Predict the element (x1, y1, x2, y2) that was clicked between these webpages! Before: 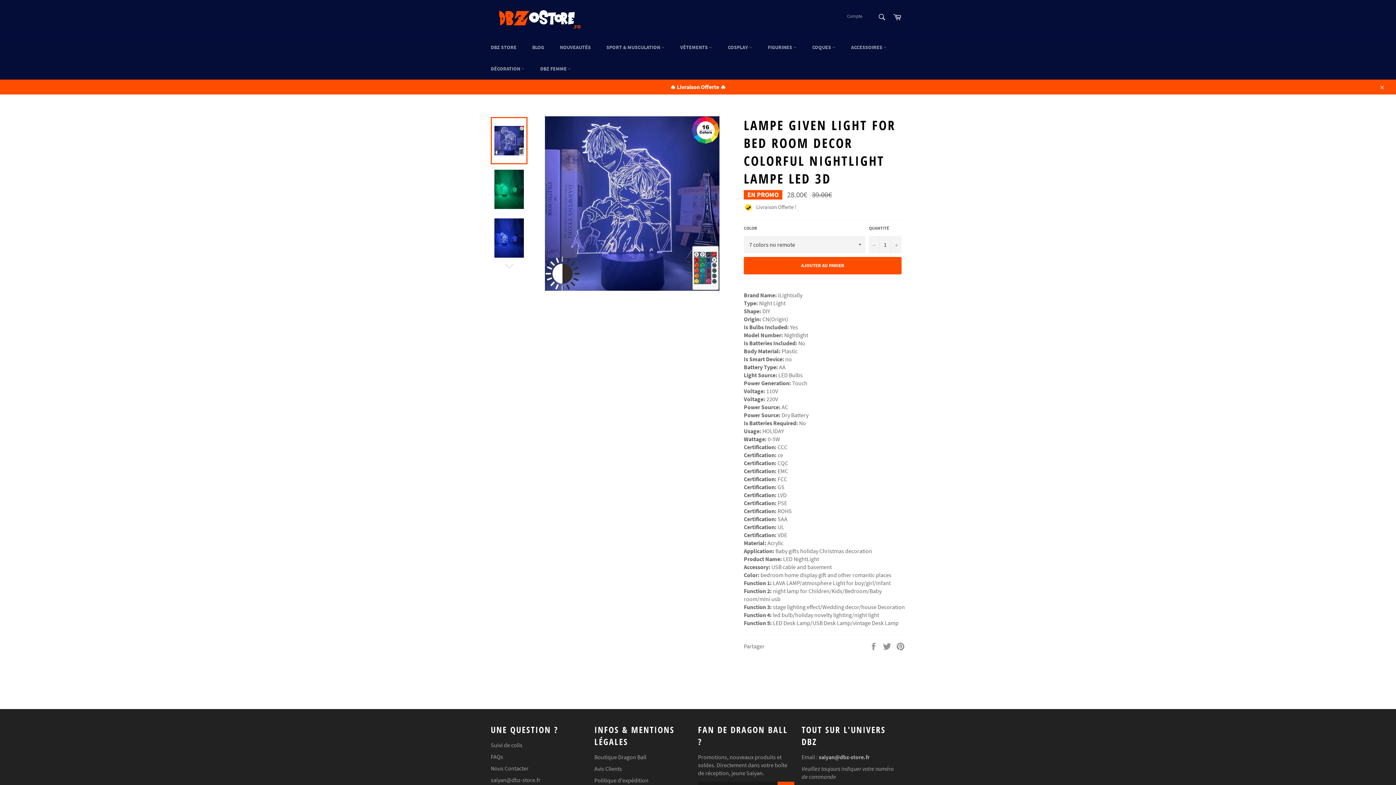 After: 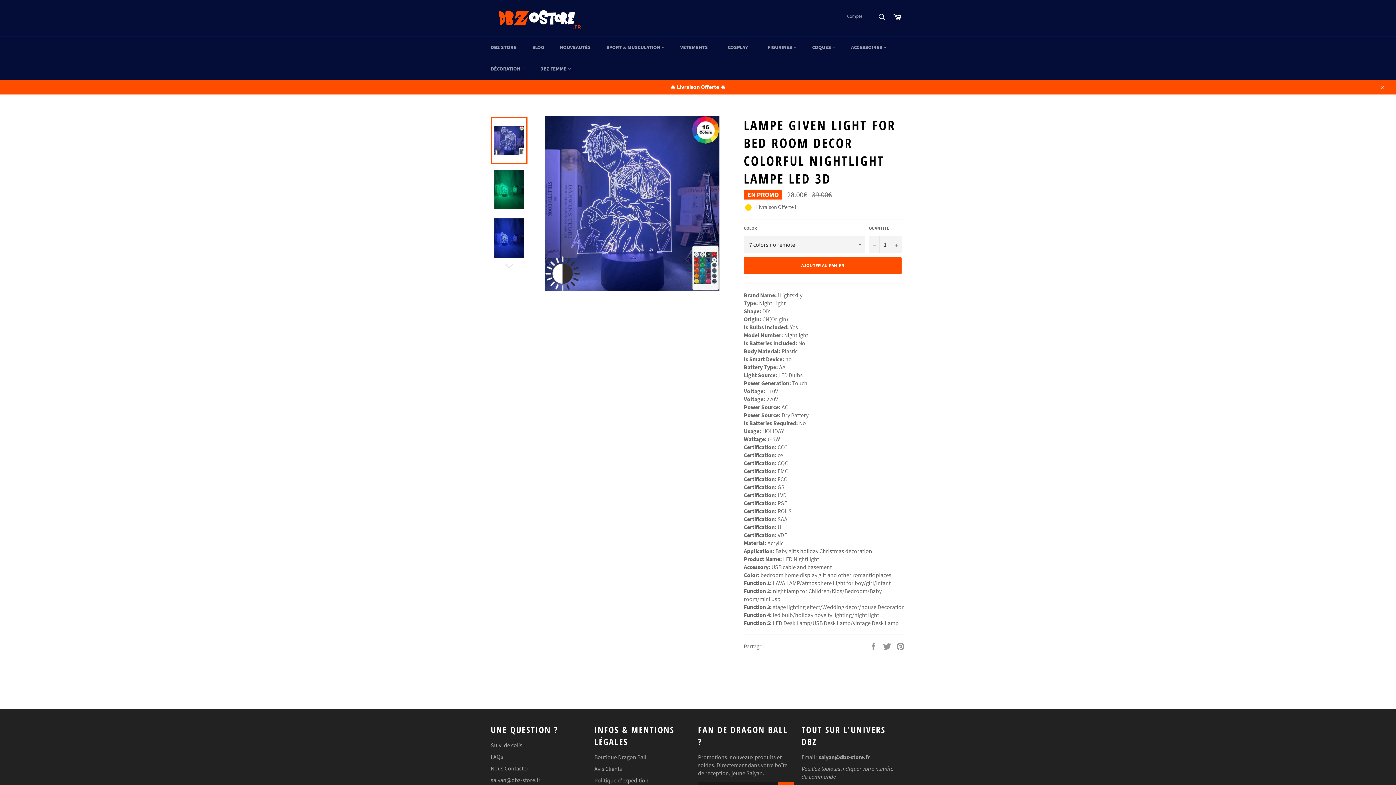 Action: bbox: (490, 117, 527, 164)